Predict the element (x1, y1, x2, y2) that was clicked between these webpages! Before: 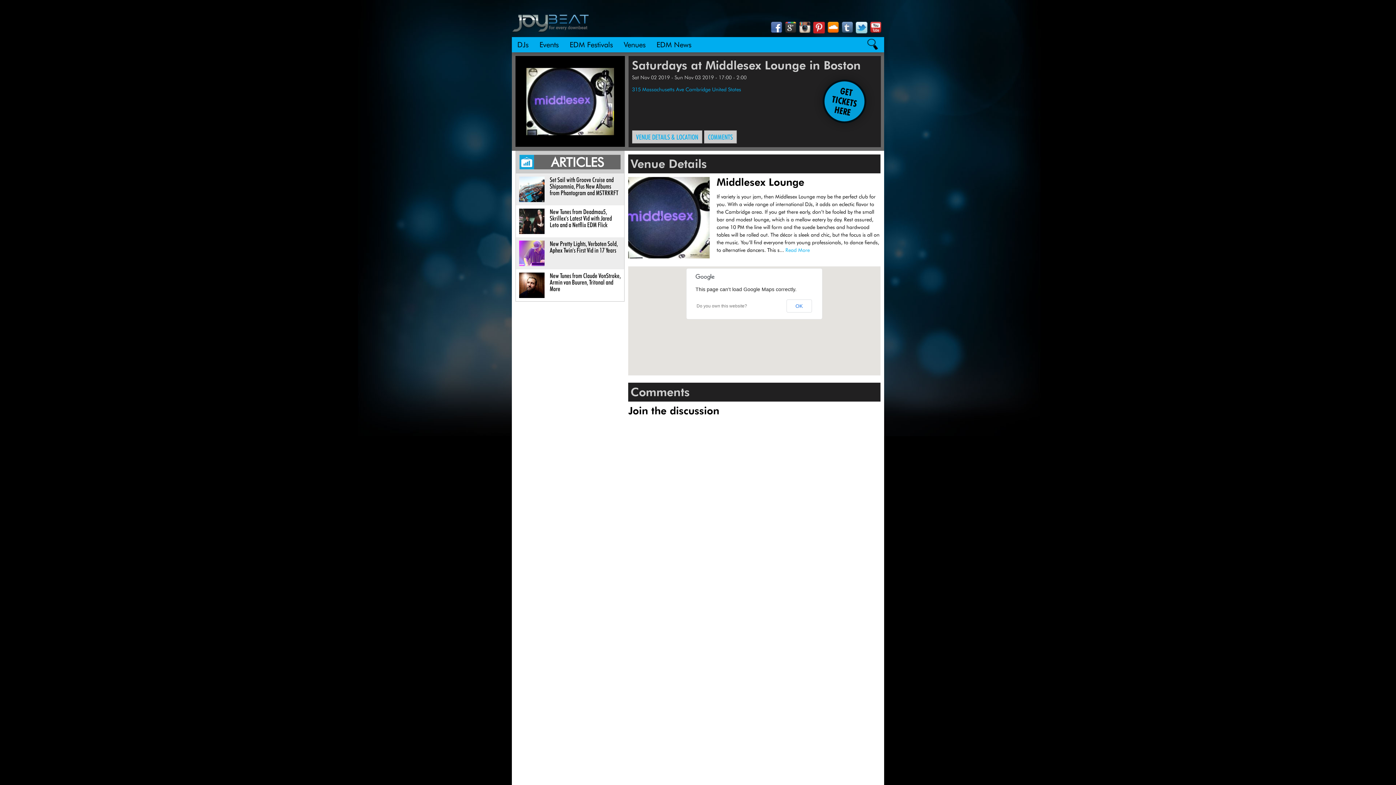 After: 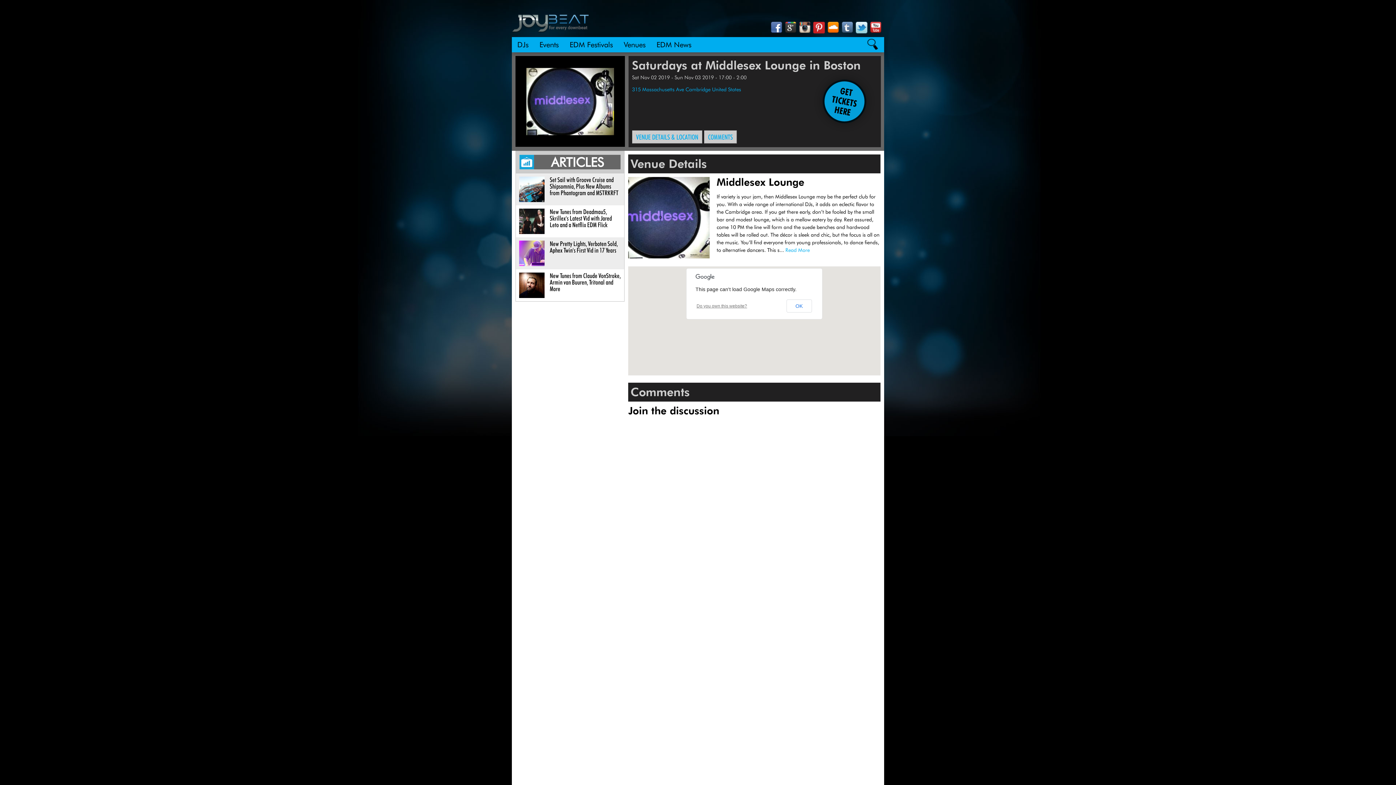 Action: bbox: (696, 303, 747, 308) label: Do you own this website?